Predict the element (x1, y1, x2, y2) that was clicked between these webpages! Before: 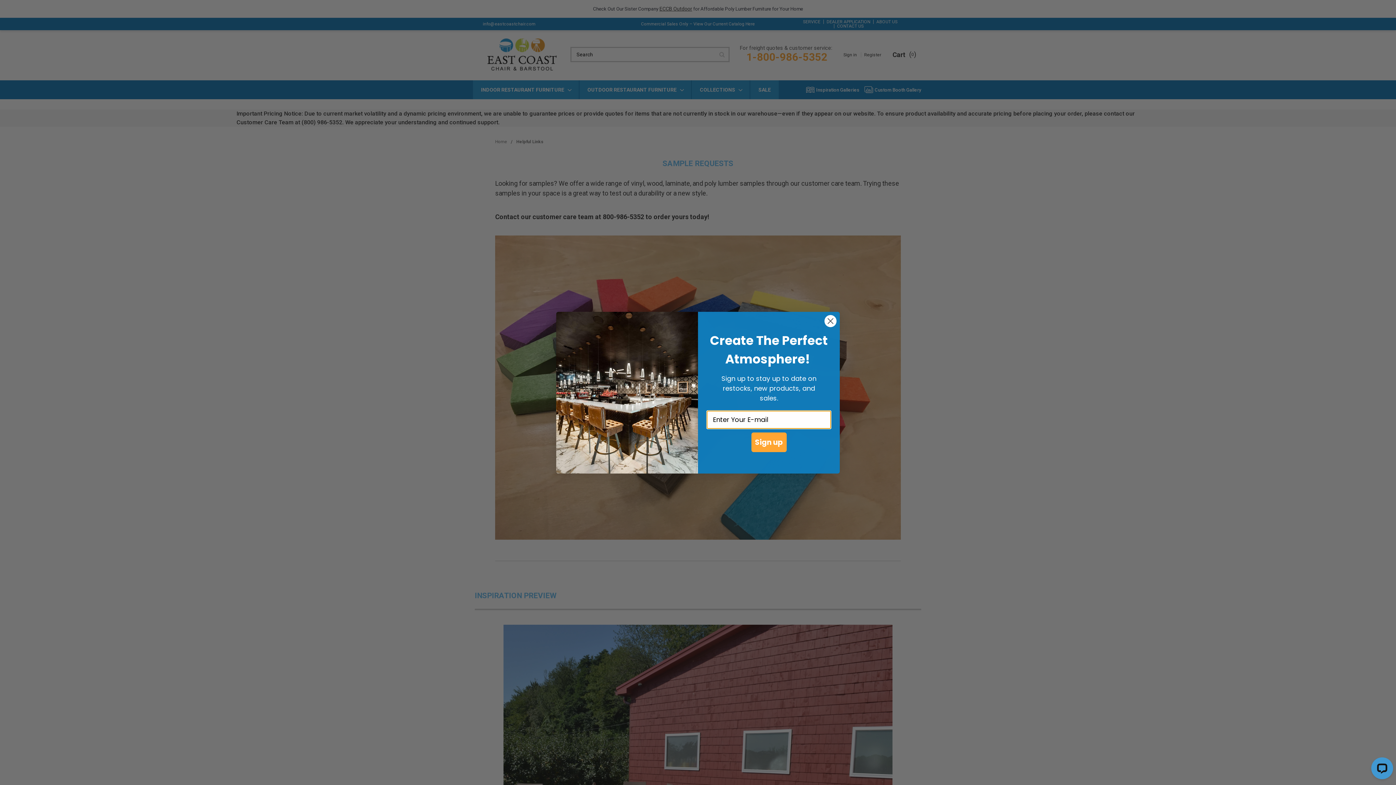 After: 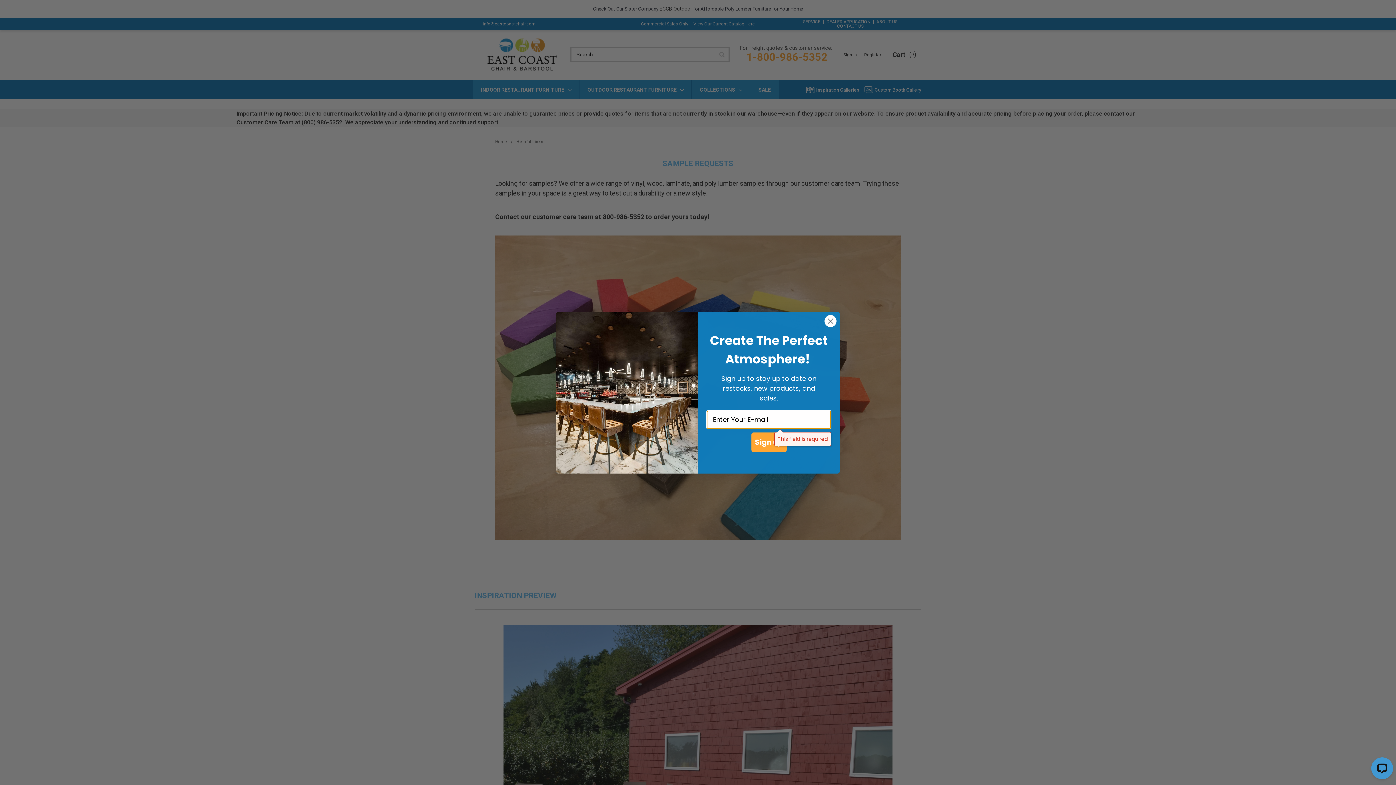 Action: bbox: (751, 432, 786, 452) label: Sign up